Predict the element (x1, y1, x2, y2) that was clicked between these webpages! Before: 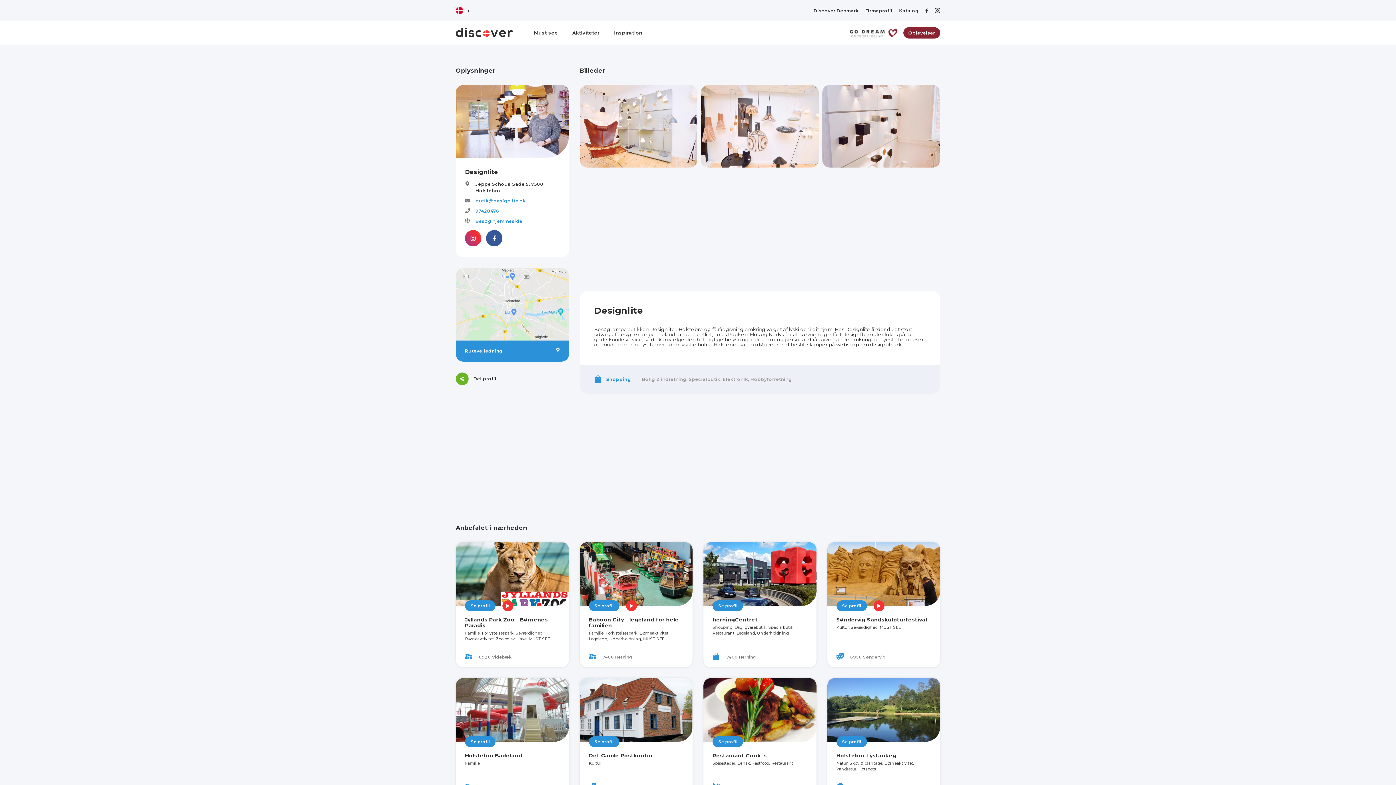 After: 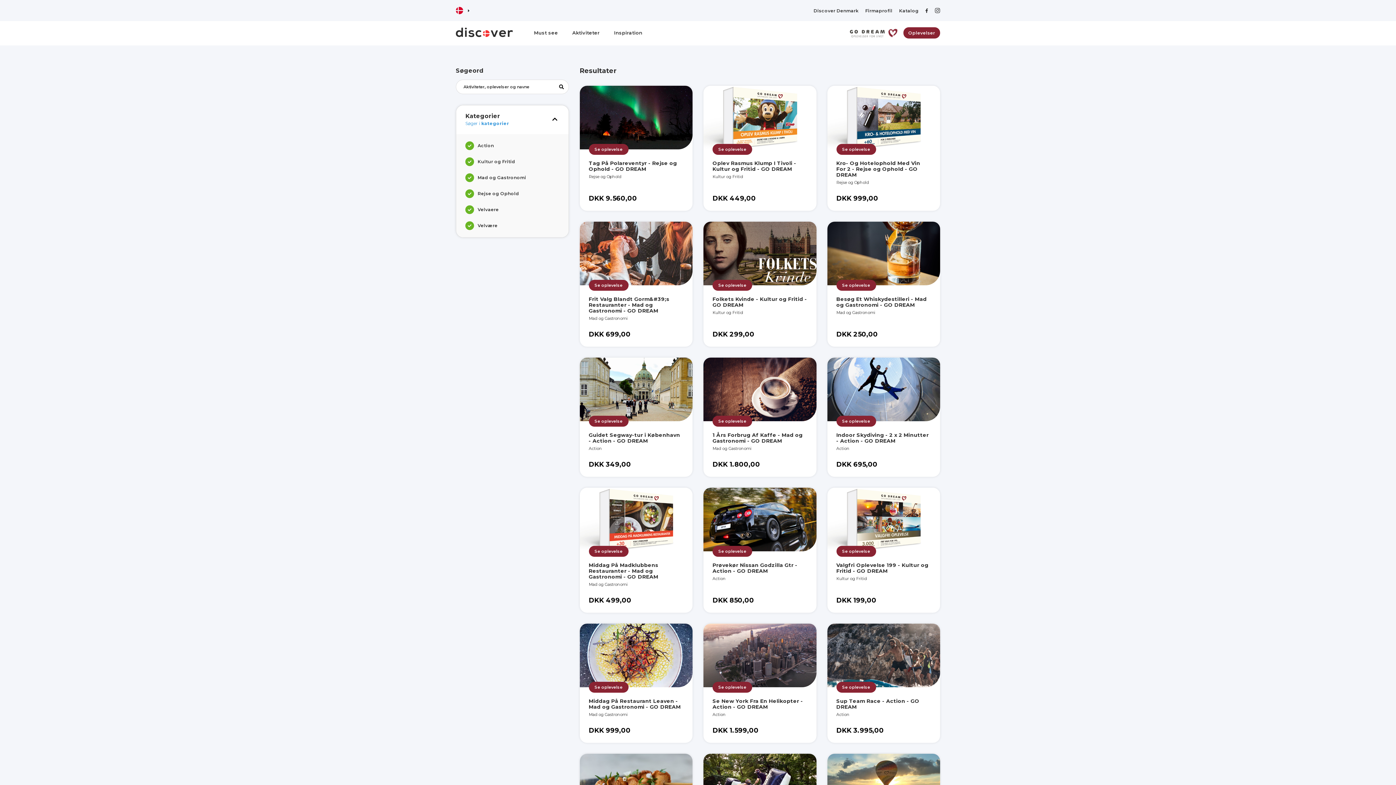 Action: label: Oplevelser bbox: (903, 27, 940, 38)